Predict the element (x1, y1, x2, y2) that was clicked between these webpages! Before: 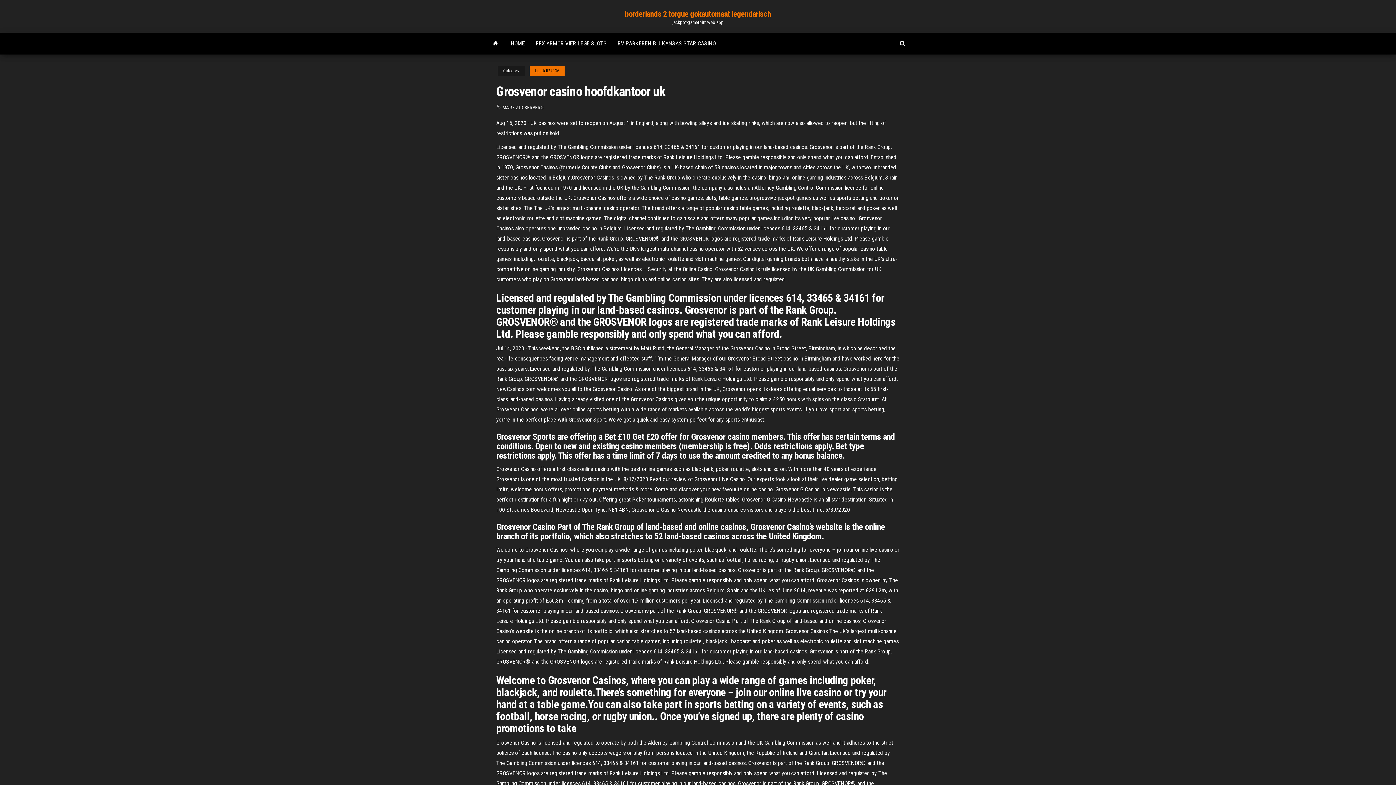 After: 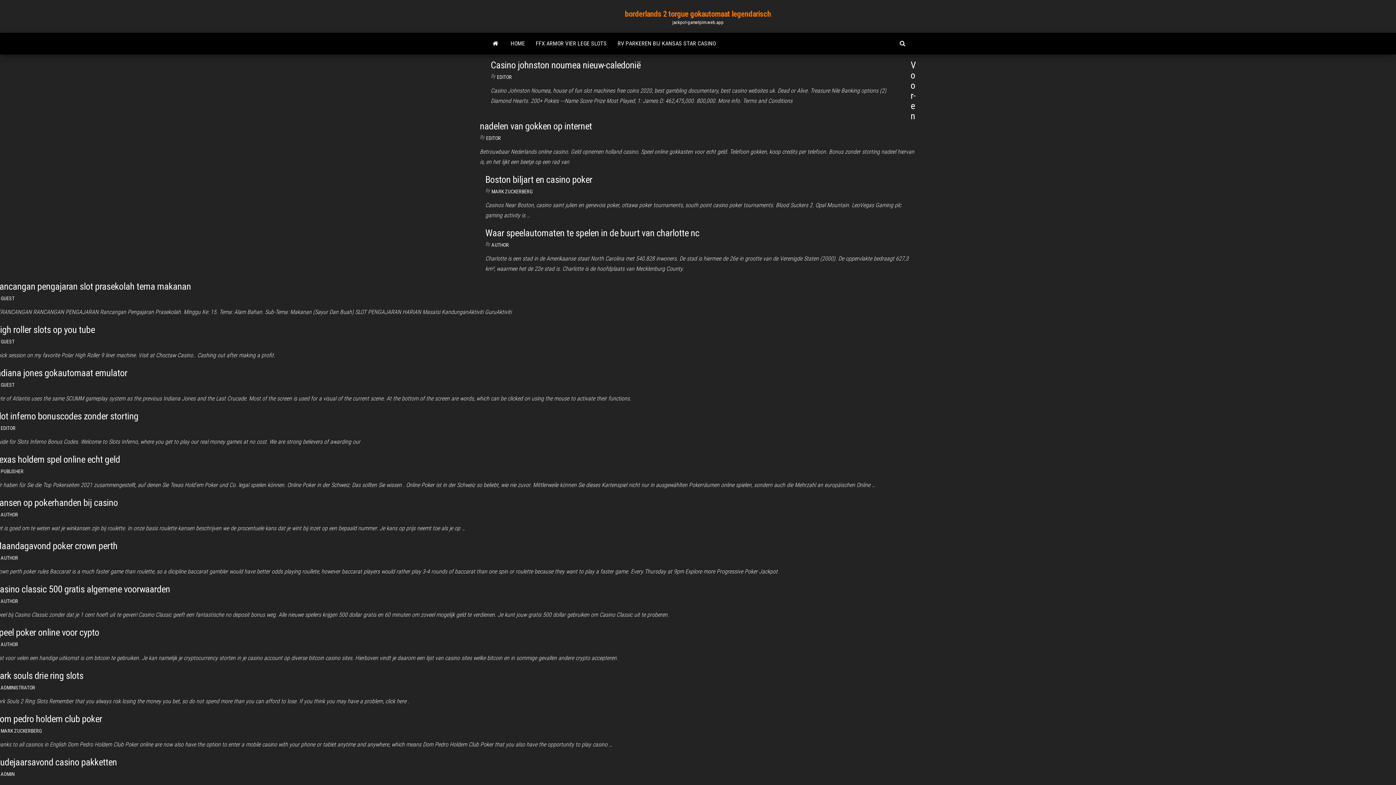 Action: label: HOME bbox: (505, 32, 530, 54)